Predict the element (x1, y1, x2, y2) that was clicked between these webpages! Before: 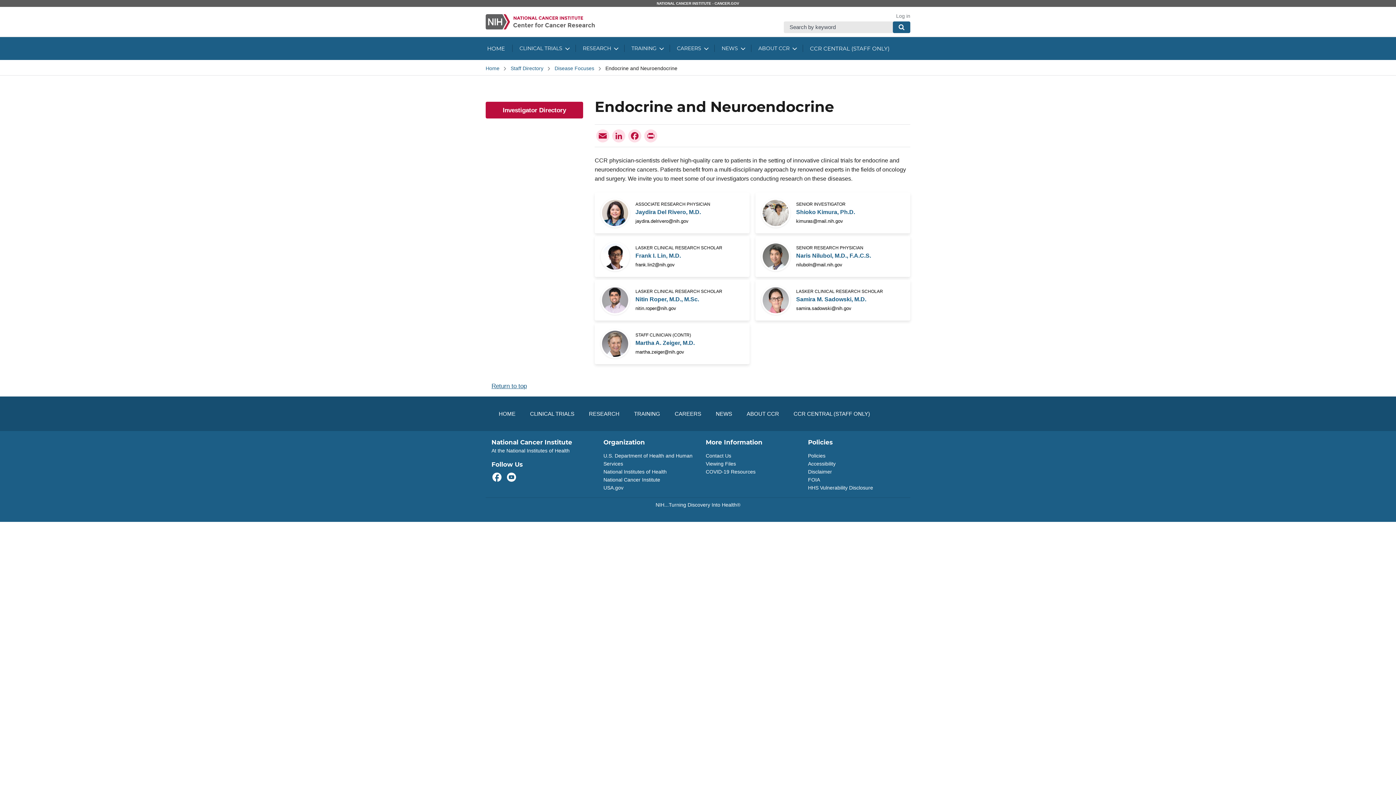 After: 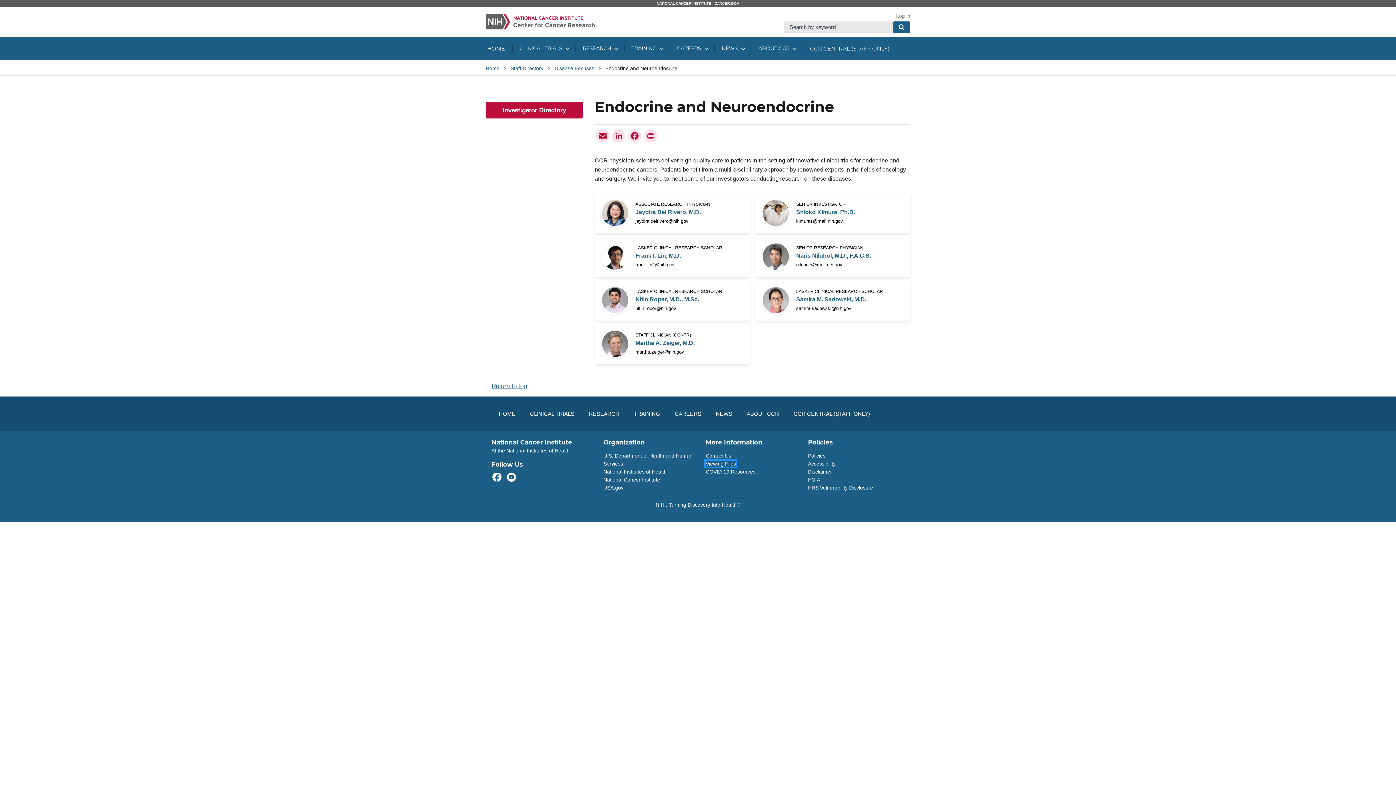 Action: label: Viewing Files bbox: (705, 460, 736, 466)